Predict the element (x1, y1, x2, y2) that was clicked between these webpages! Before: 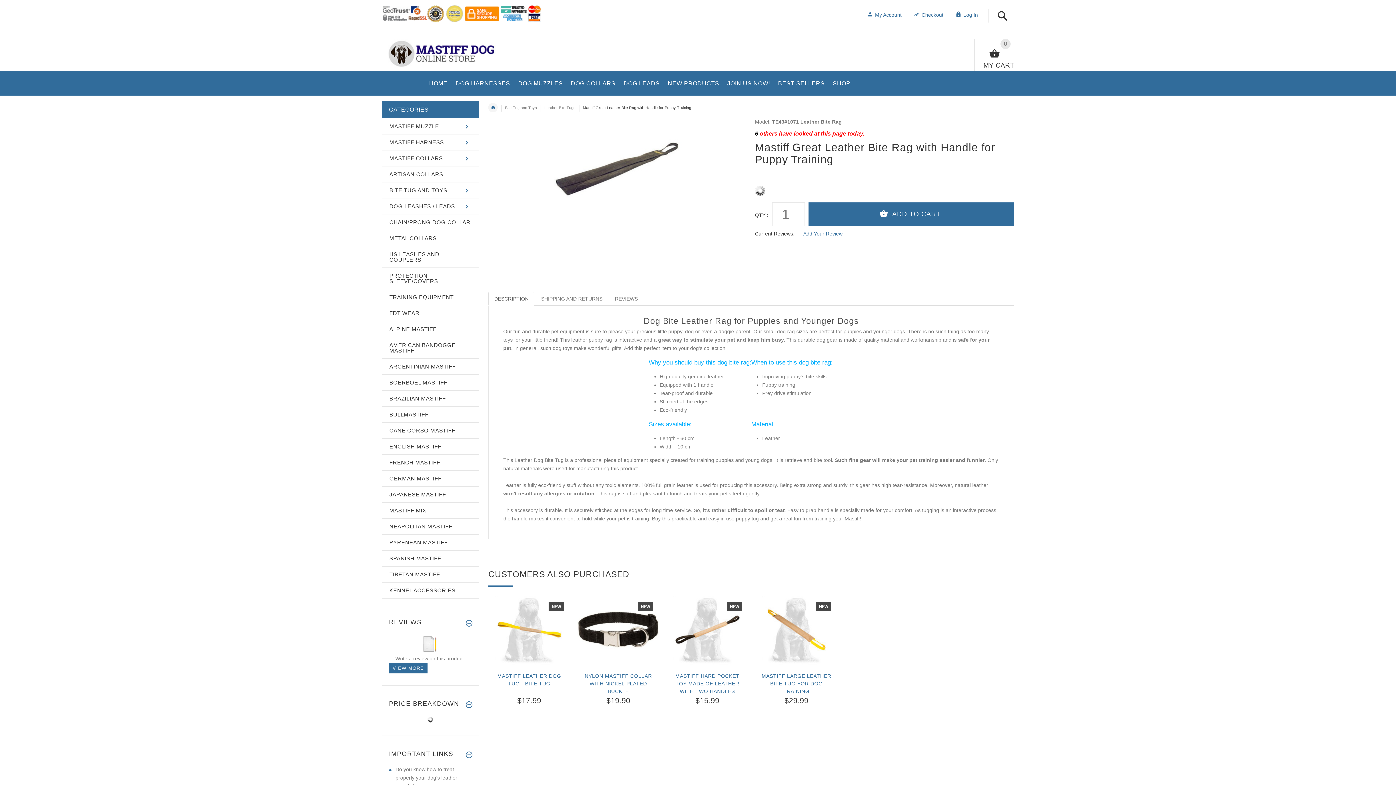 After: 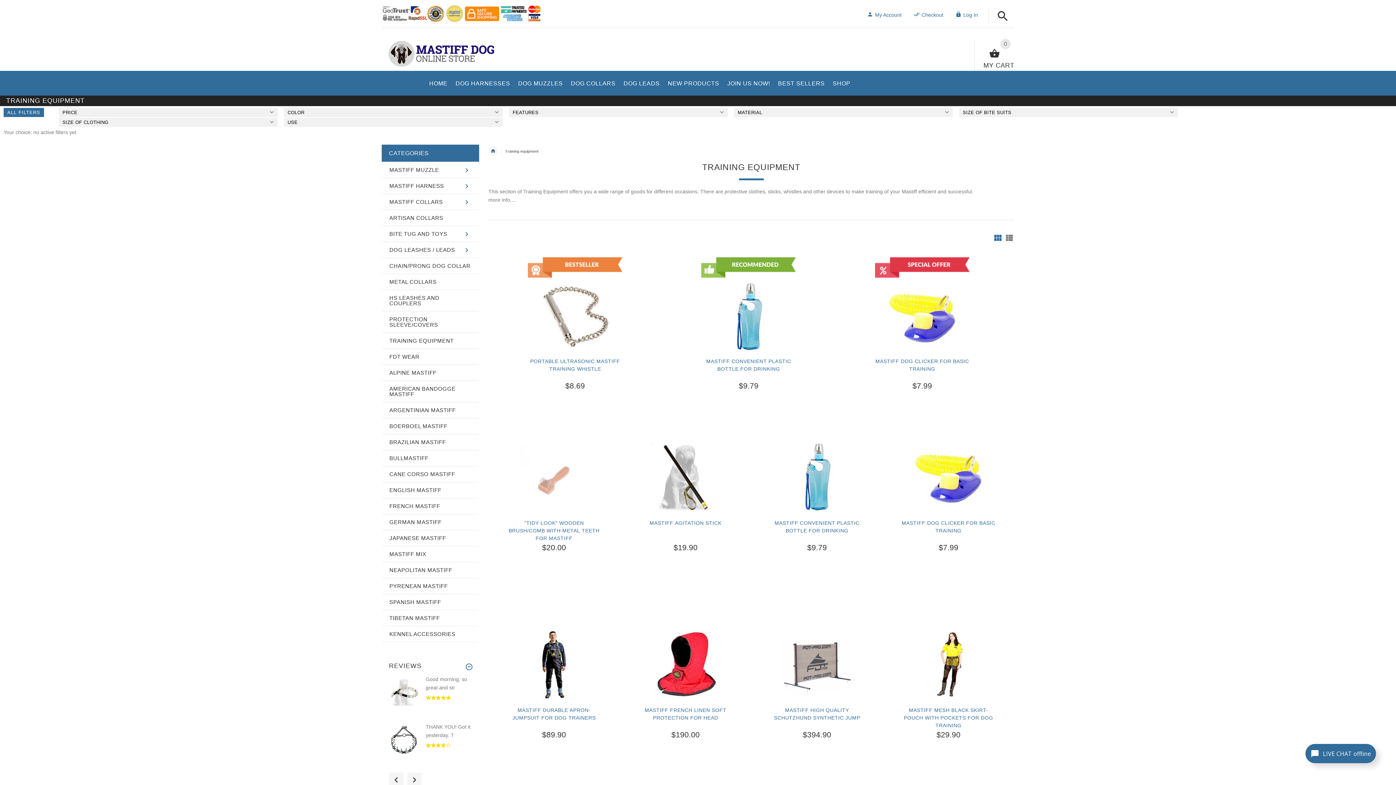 Action: bbox: (382, 289, 478, 305) label: TRAINING EQUIPMENT